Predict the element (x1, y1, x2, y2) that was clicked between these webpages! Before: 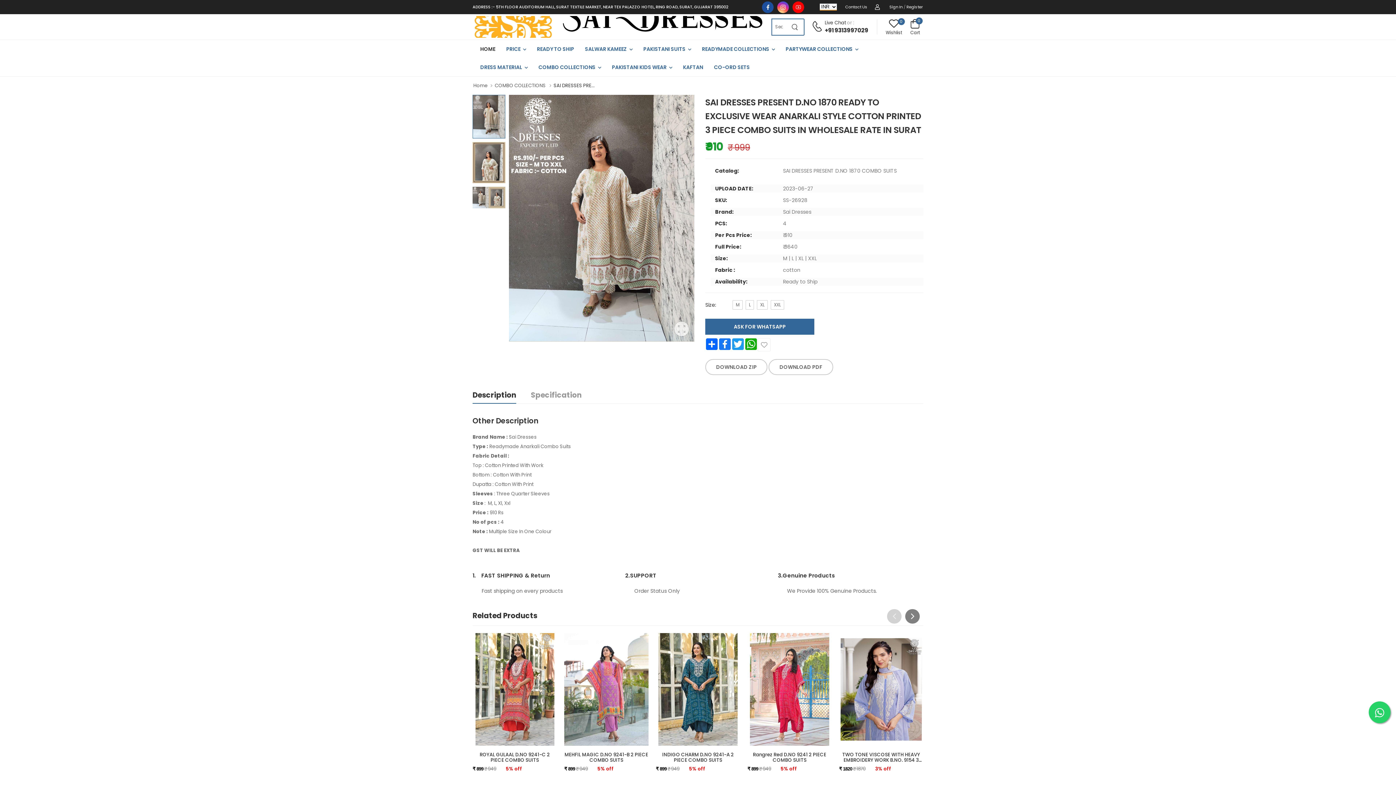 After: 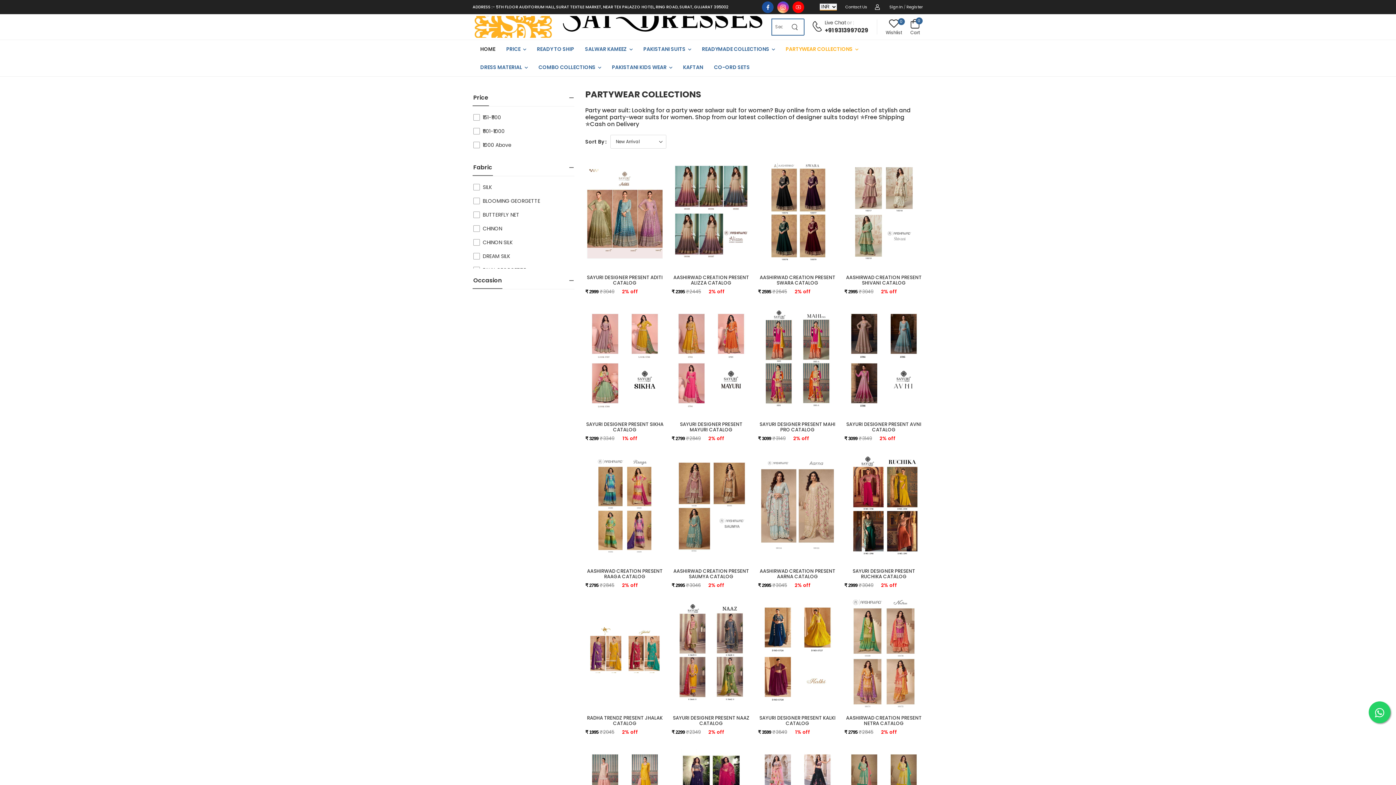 Action: label: PARTYWEAR COLLECTIONS bbox: (785, 40, 852, 58)